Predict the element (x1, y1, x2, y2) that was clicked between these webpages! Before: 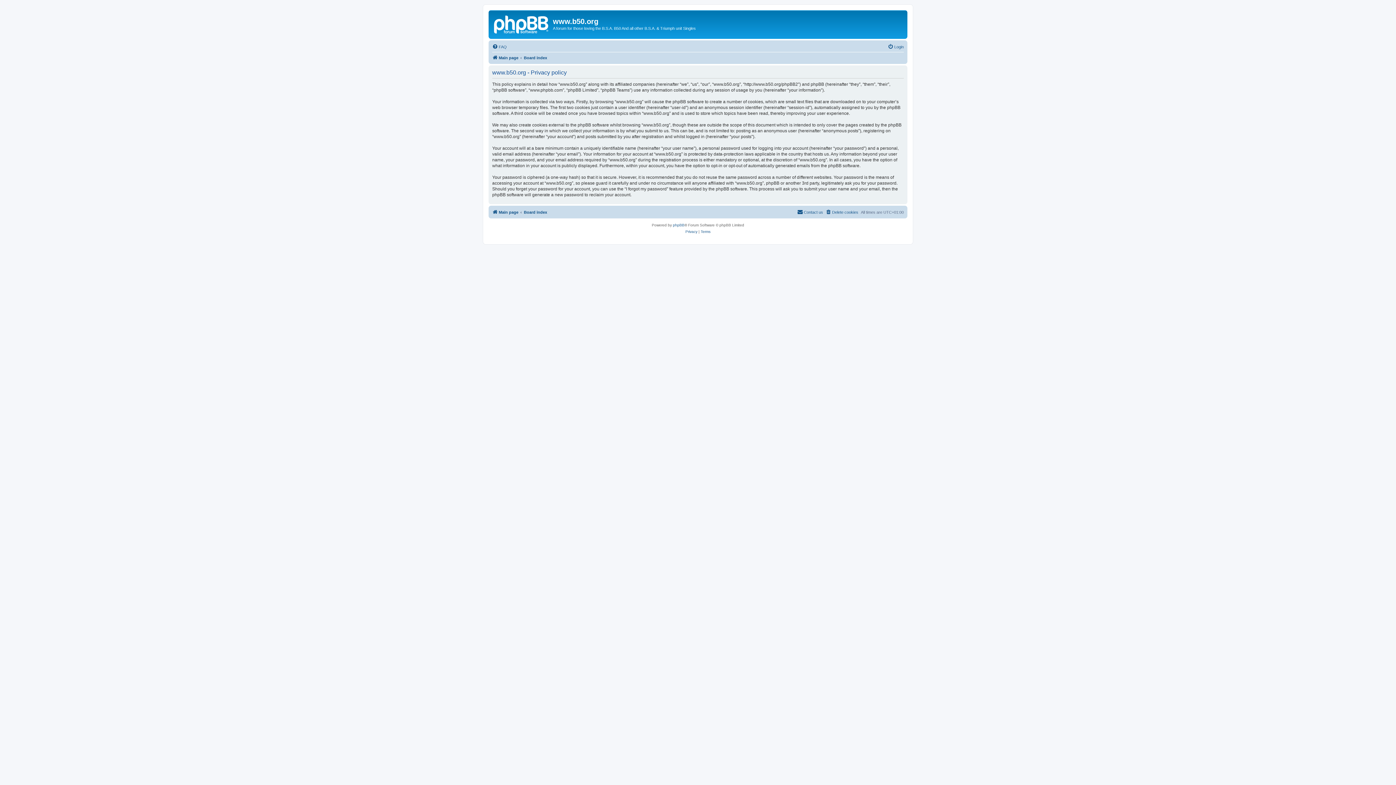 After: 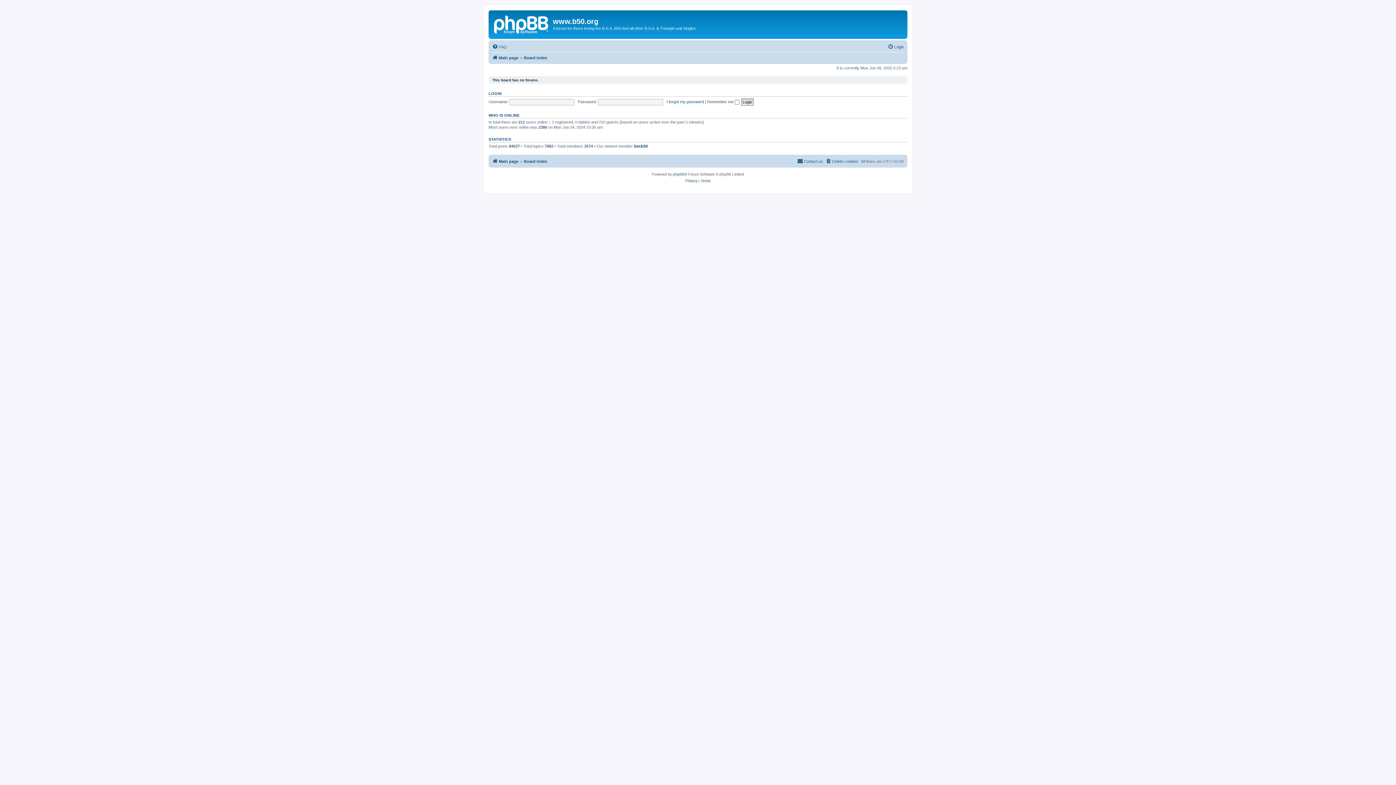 Action: bbox: (524, 53, 547, 62) label: Board index